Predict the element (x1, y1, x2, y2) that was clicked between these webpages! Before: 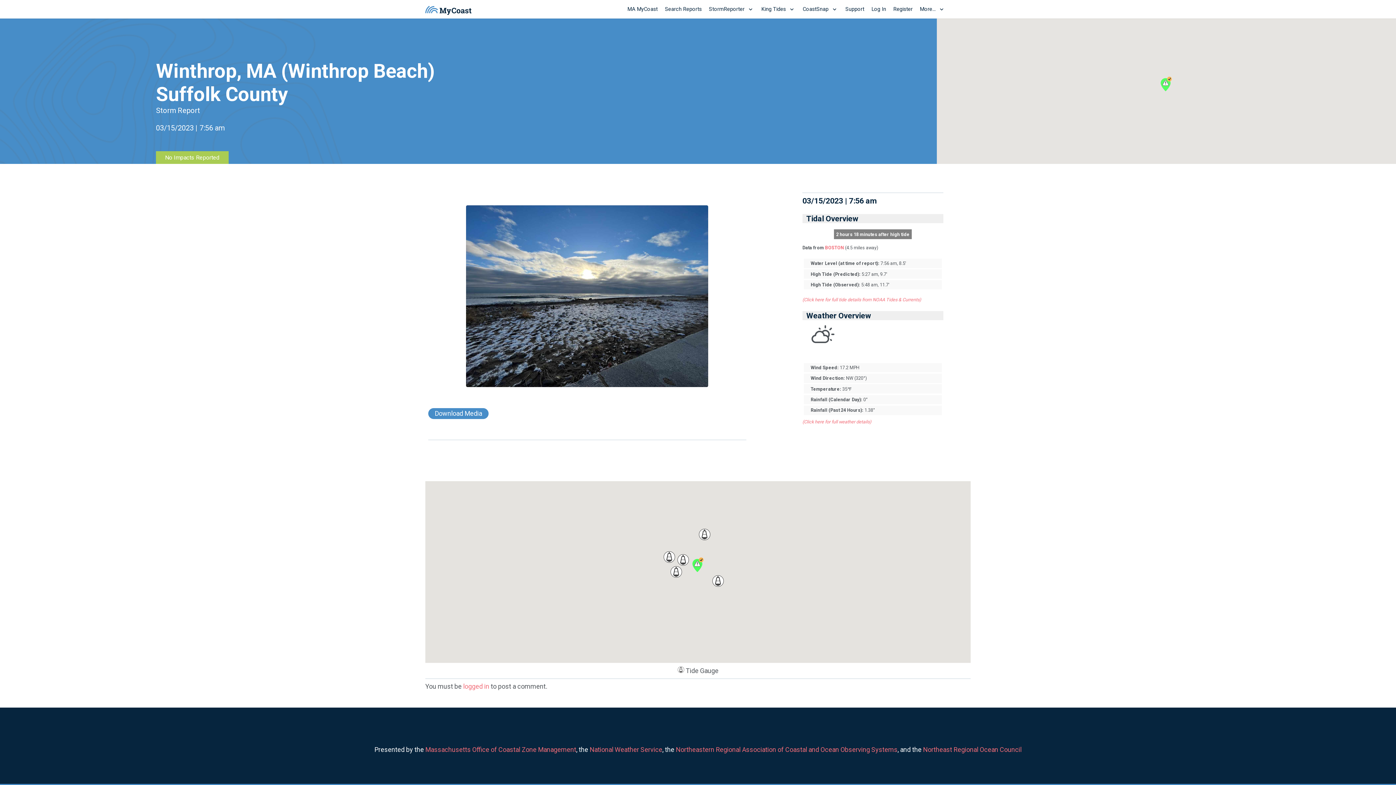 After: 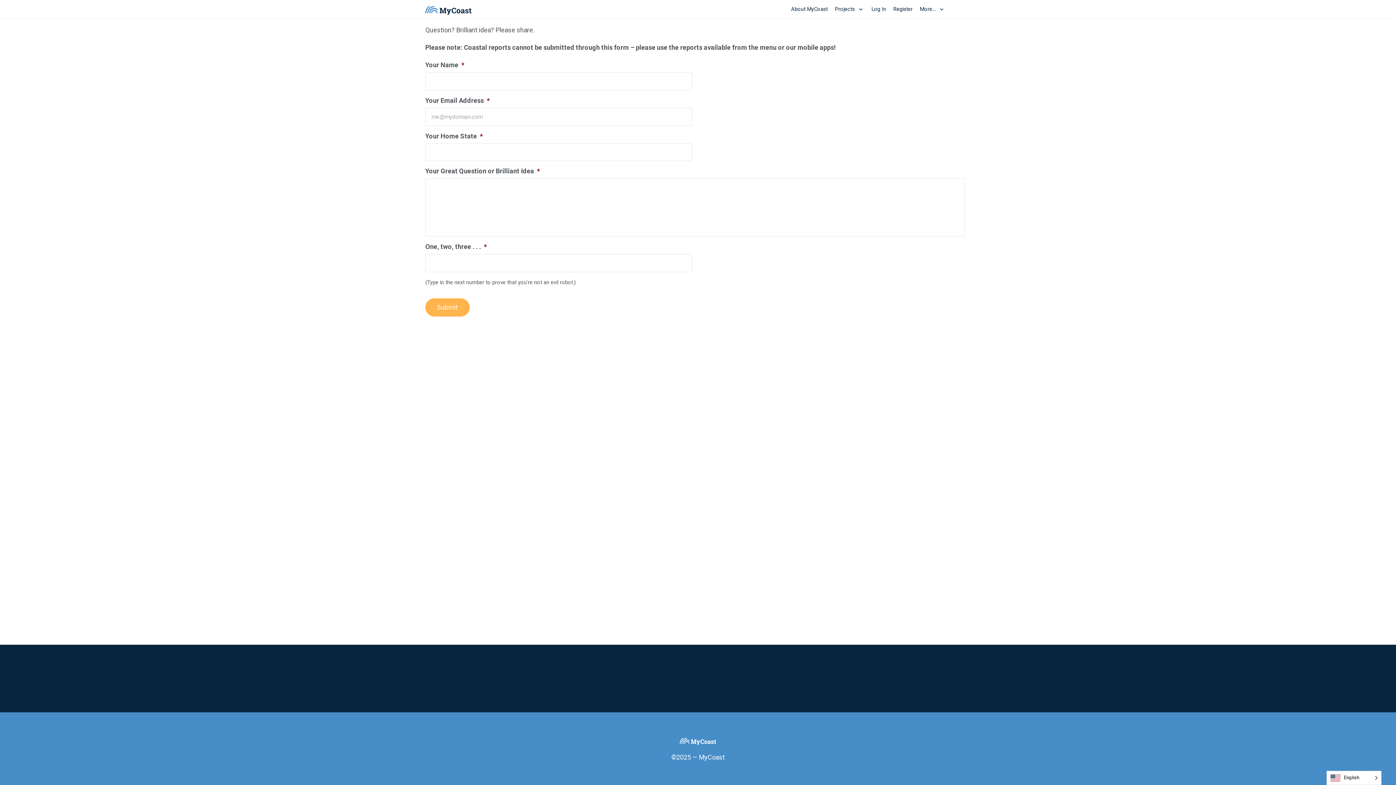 Action: label: Support bbox: (842, 0, 868, 18)